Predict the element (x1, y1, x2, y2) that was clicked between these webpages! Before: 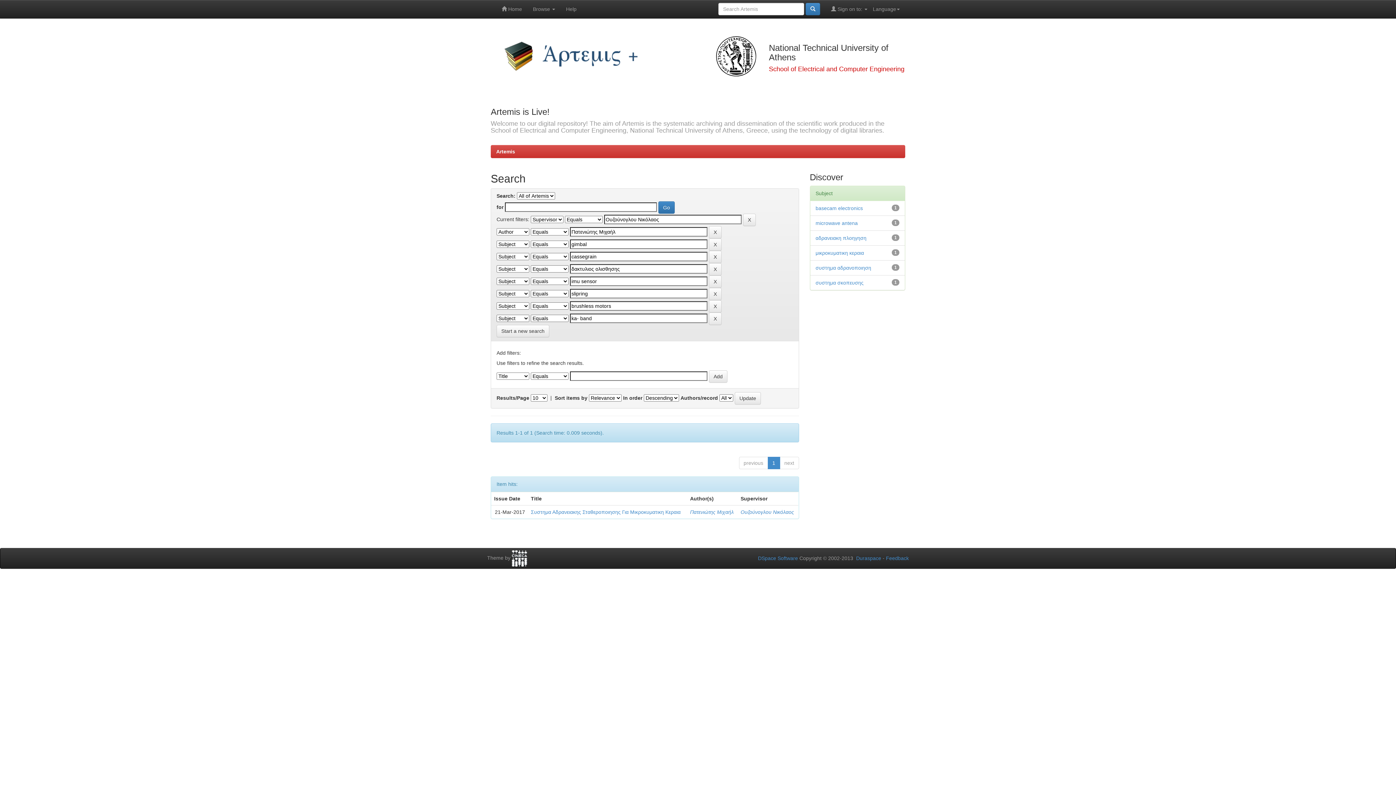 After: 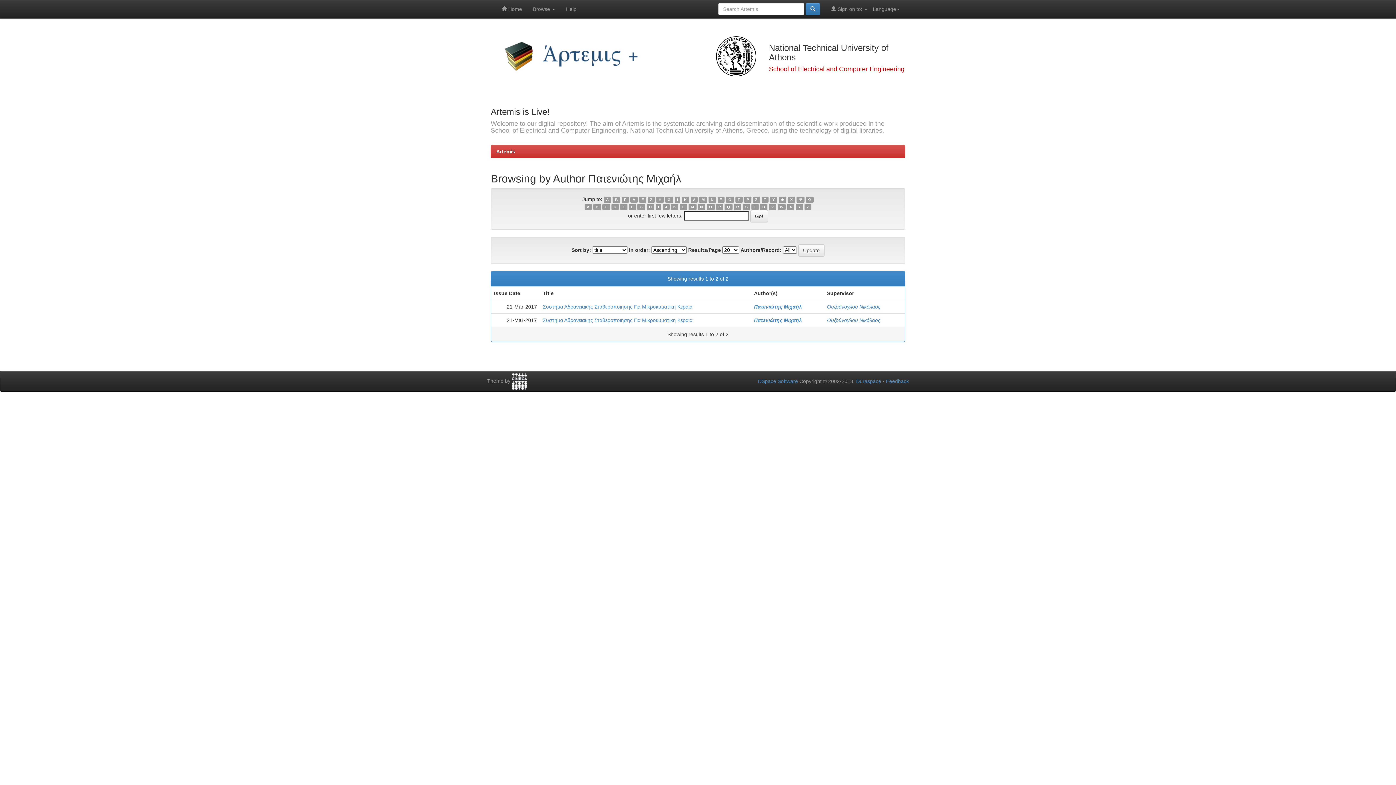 Action: bbox: (690, 509, 733, 515) label: Πατενιώτης Μιχαήλ